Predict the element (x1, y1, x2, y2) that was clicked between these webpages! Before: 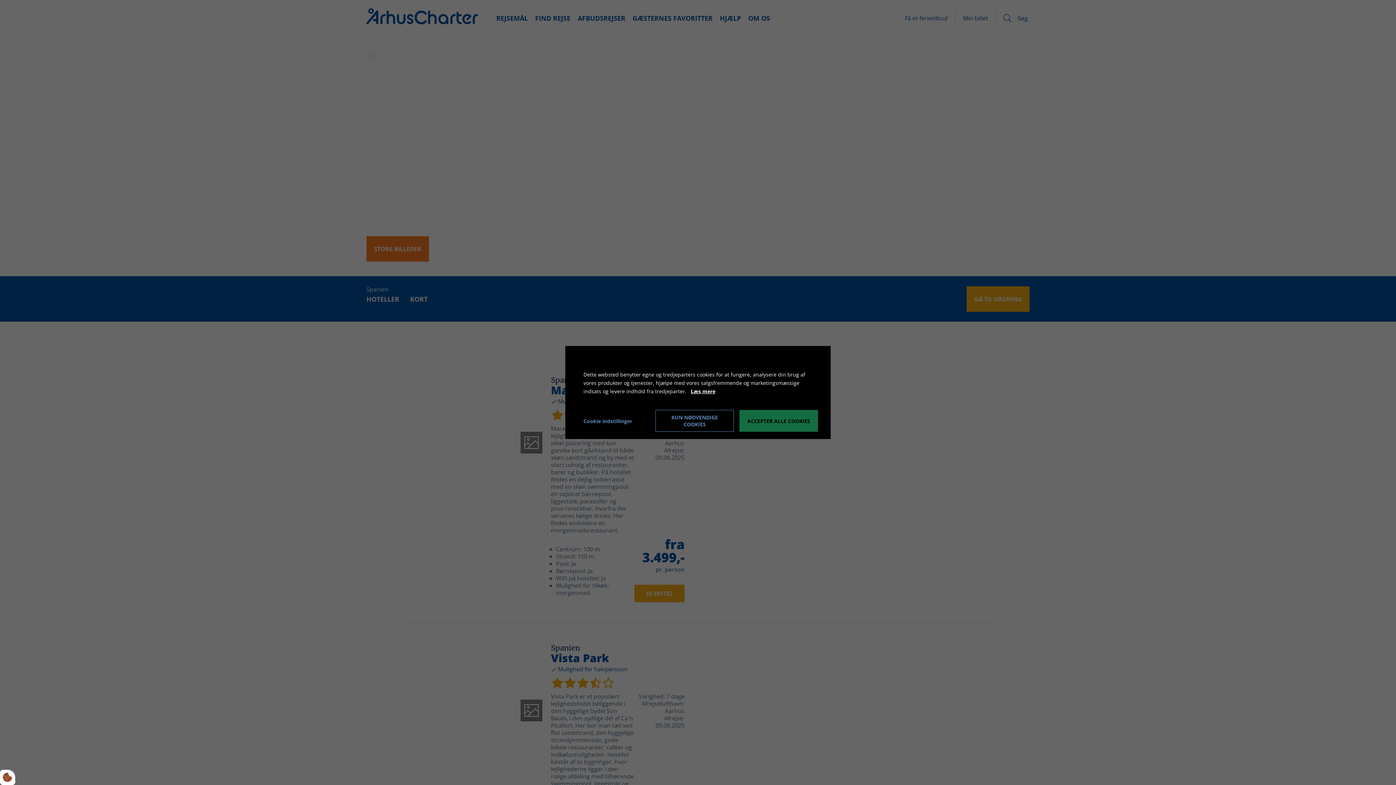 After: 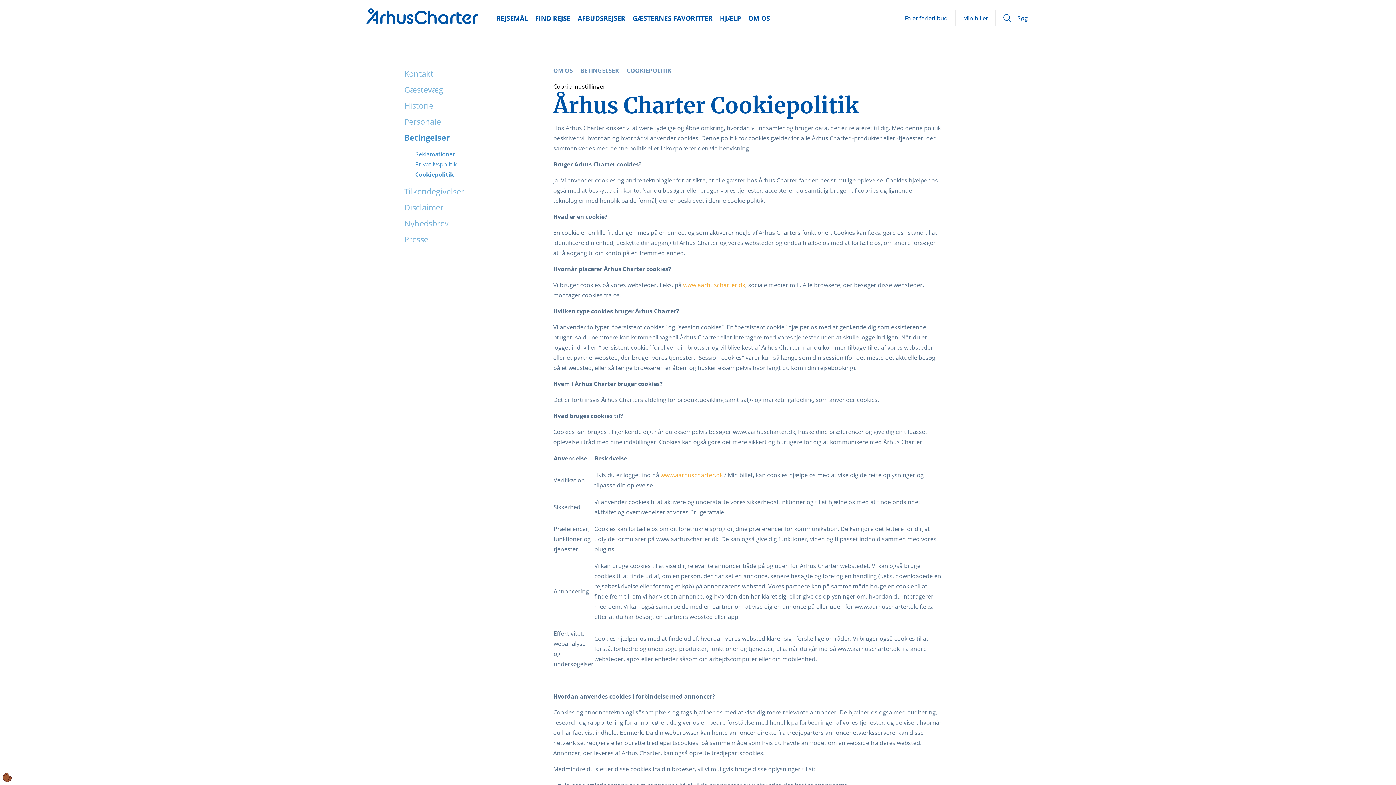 Action: label: Læs mere bbox: (690, 387, 715, 395)